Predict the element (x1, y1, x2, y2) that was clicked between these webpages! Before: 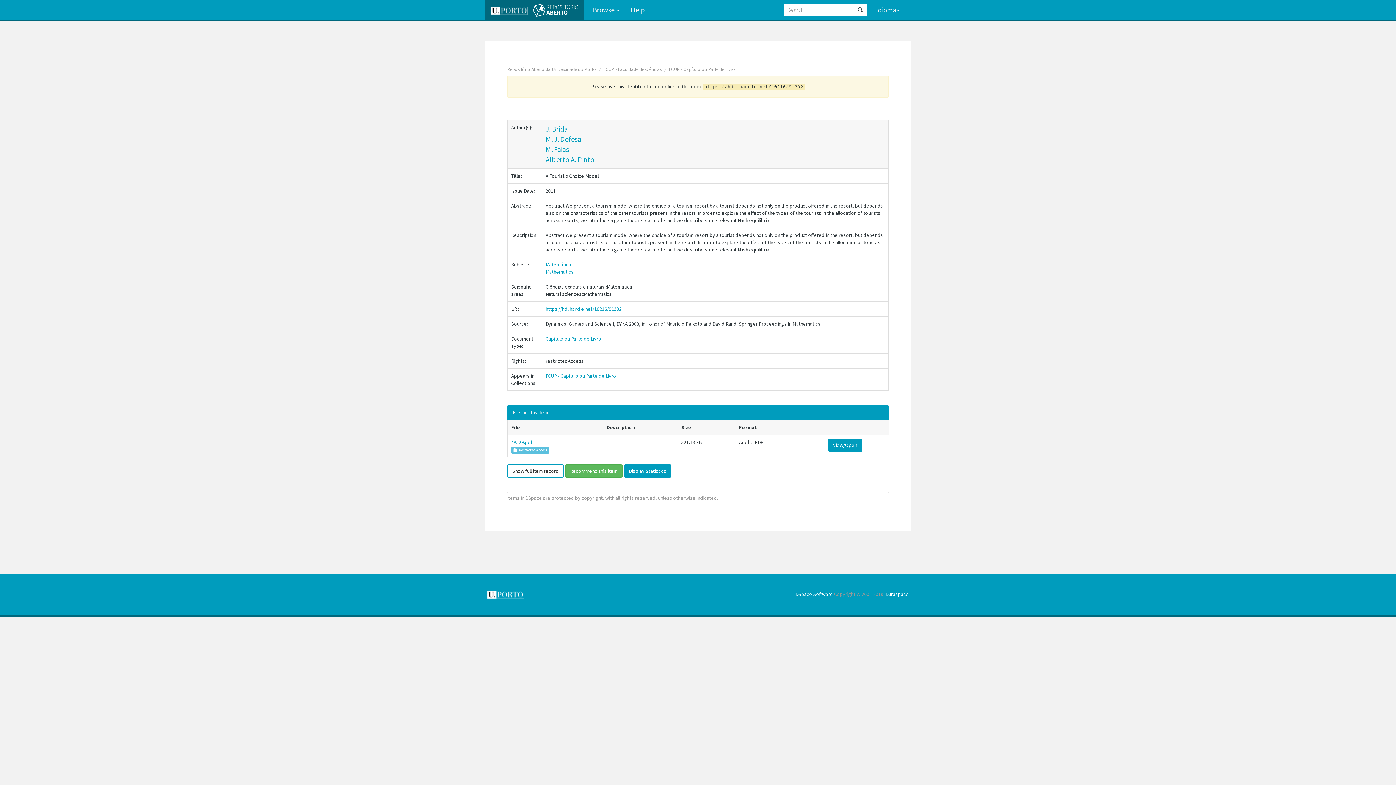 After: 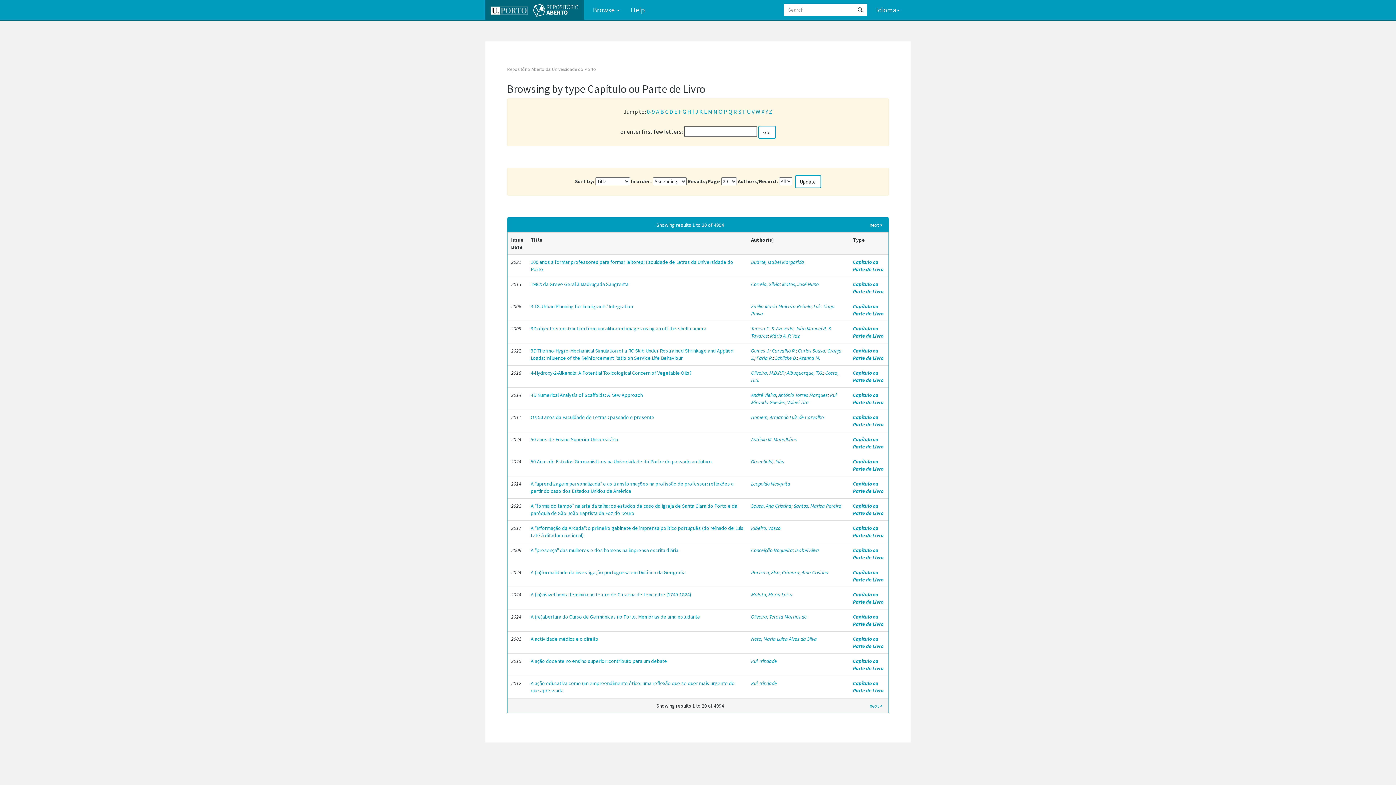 Action: label: Capítulo ou Parte de Livro bbox: (545, 335, 601, 342)